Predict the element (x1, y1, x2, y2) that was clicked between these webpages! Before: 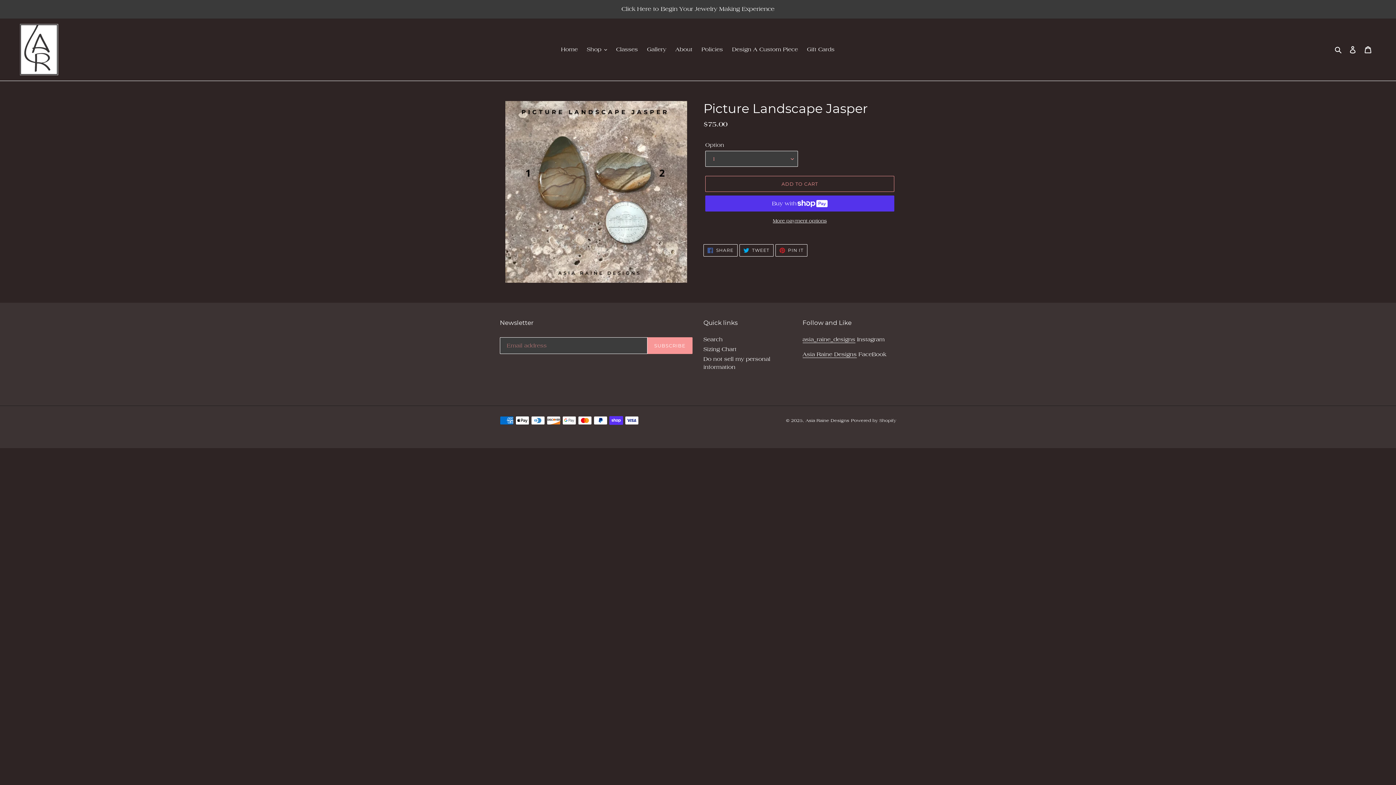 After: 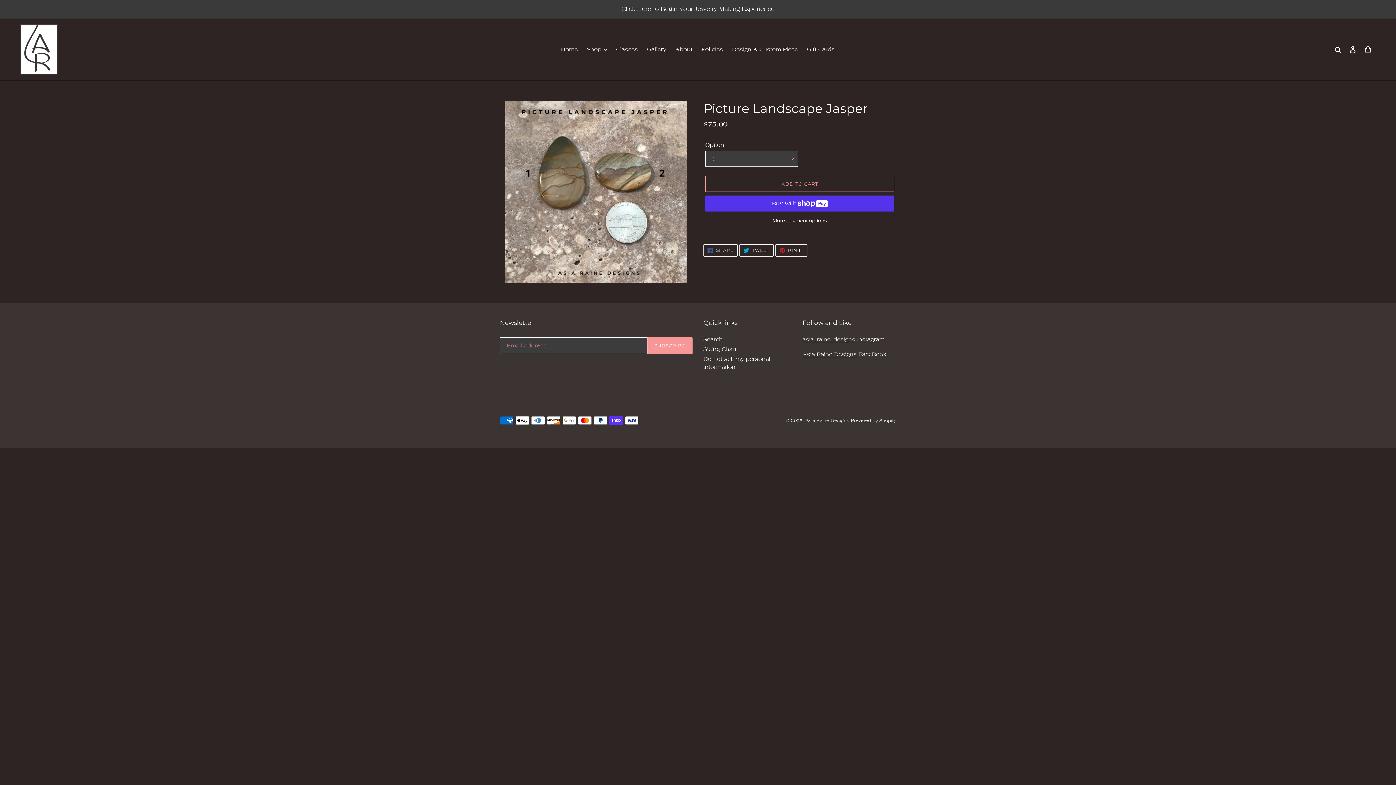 Action: label: asia_raine_designs bbox: (802, 336, 855, 343)